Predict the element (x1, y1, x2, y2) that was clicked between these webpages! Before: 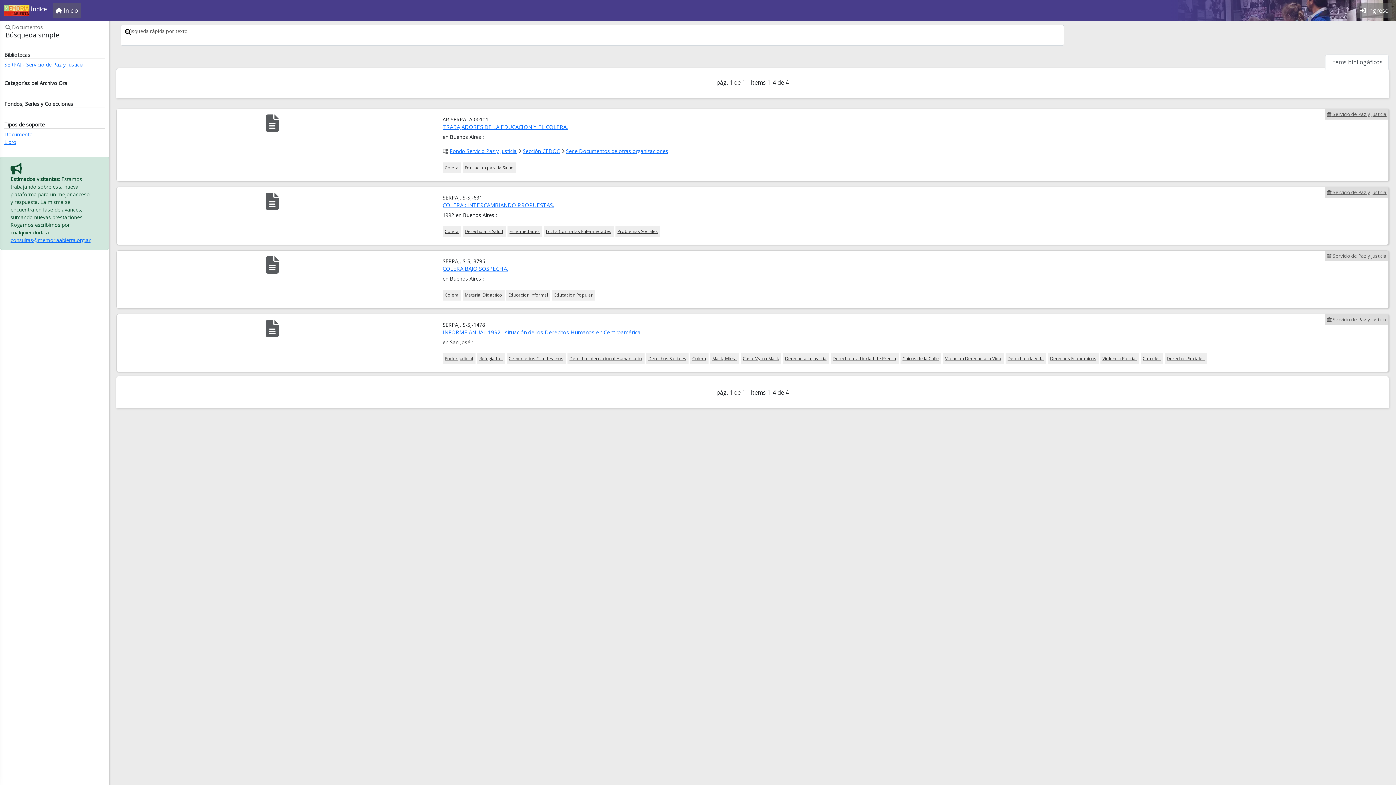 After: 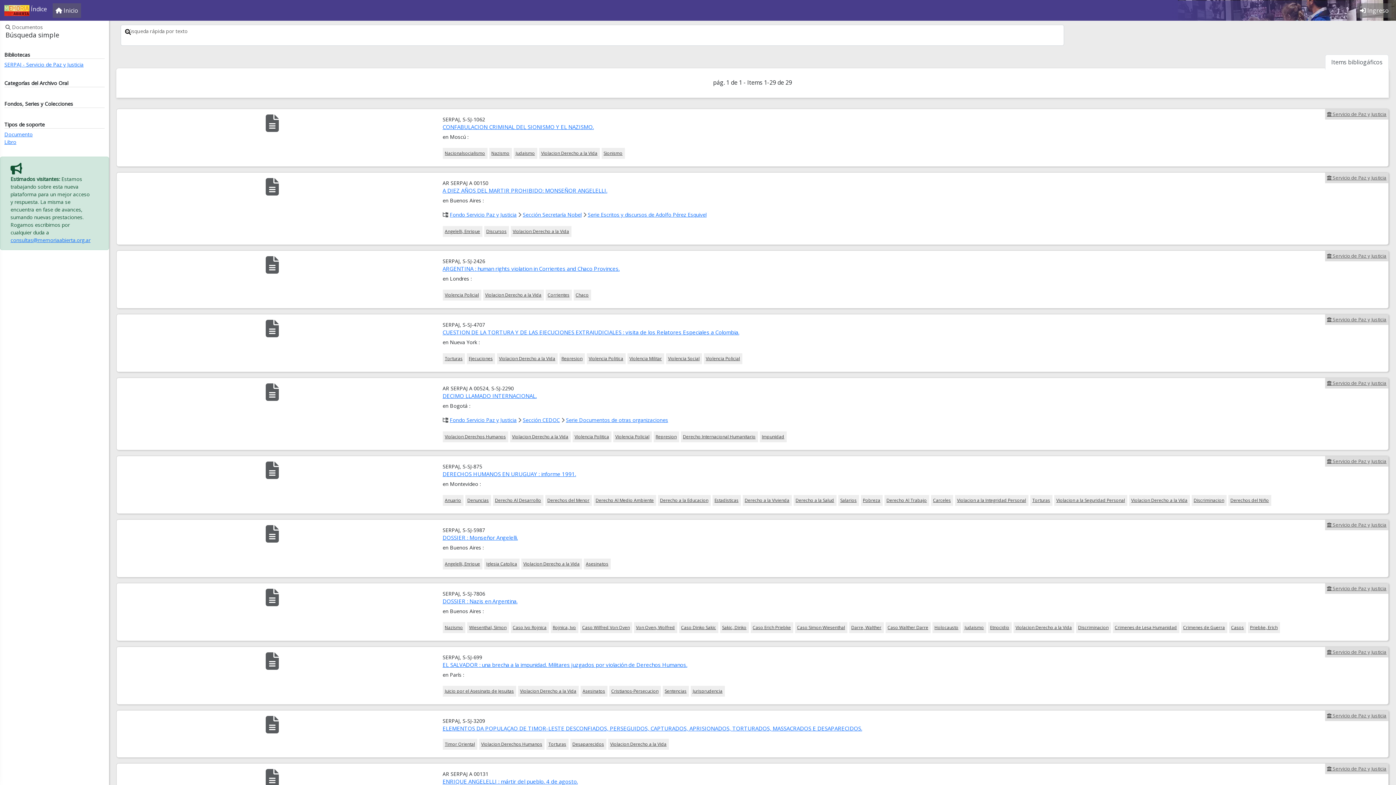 Action: bbox: (943, 353, 1003, 364) label: Violacion Derecho a la Vida